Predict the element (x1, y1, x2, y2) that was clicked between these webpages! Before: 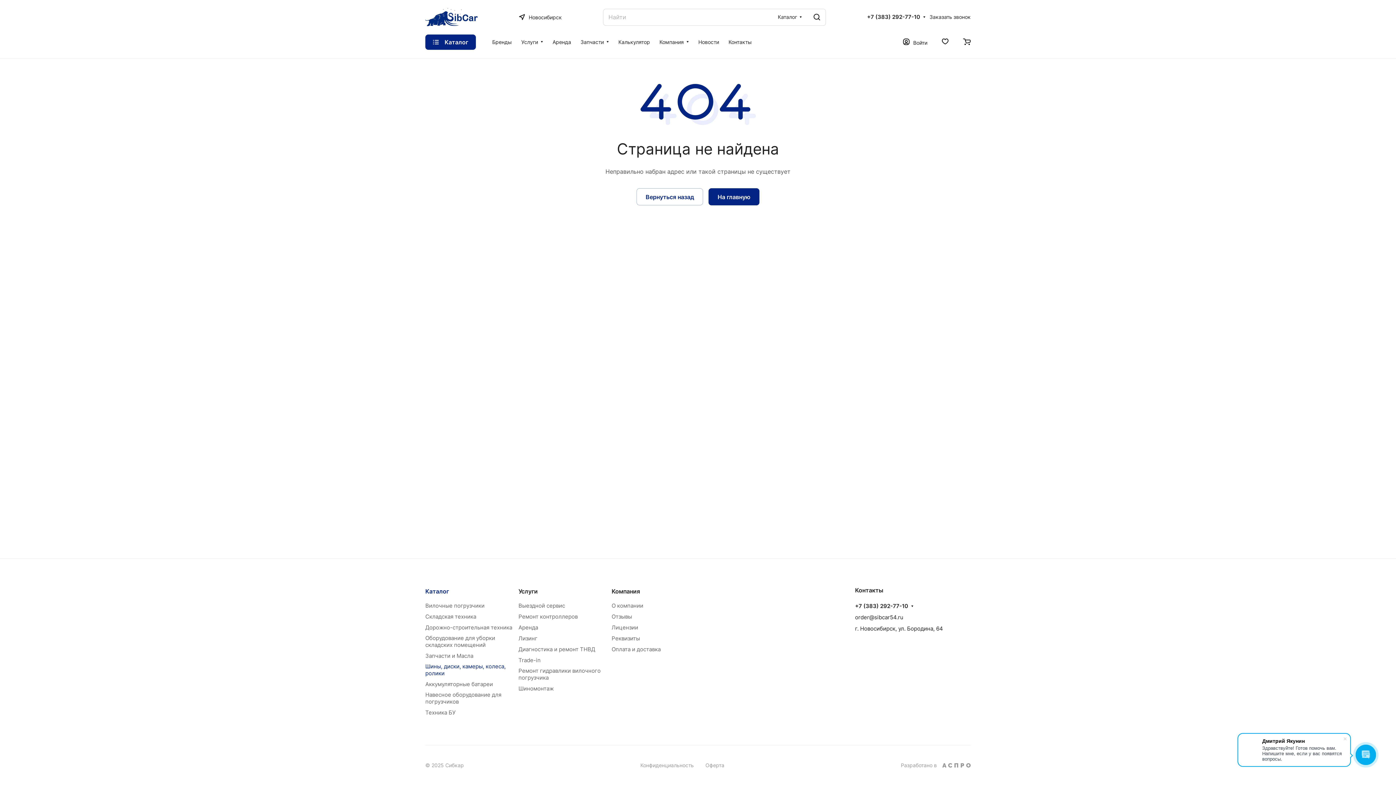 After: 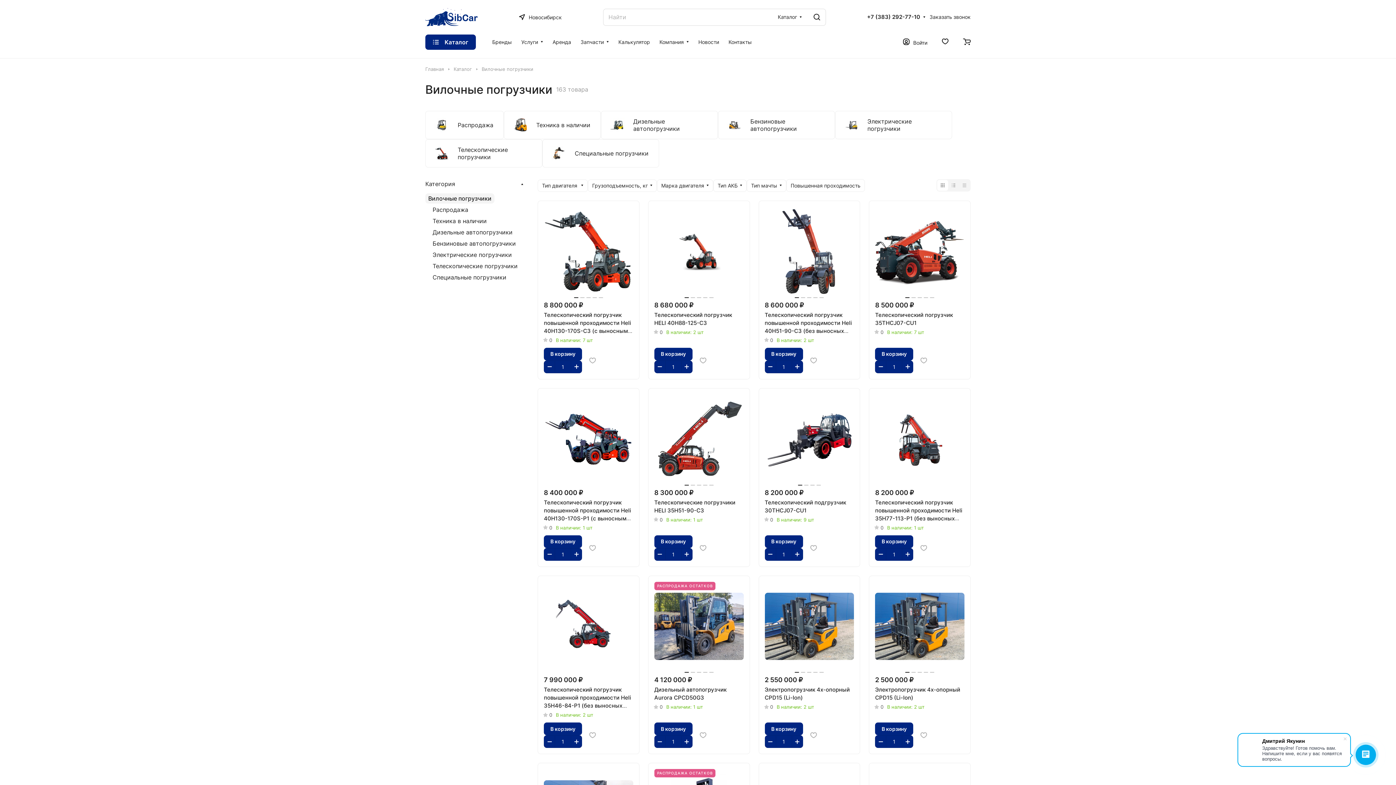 Action: label: Вилочные погрузчики bbox: (425, 602, 484, 609)